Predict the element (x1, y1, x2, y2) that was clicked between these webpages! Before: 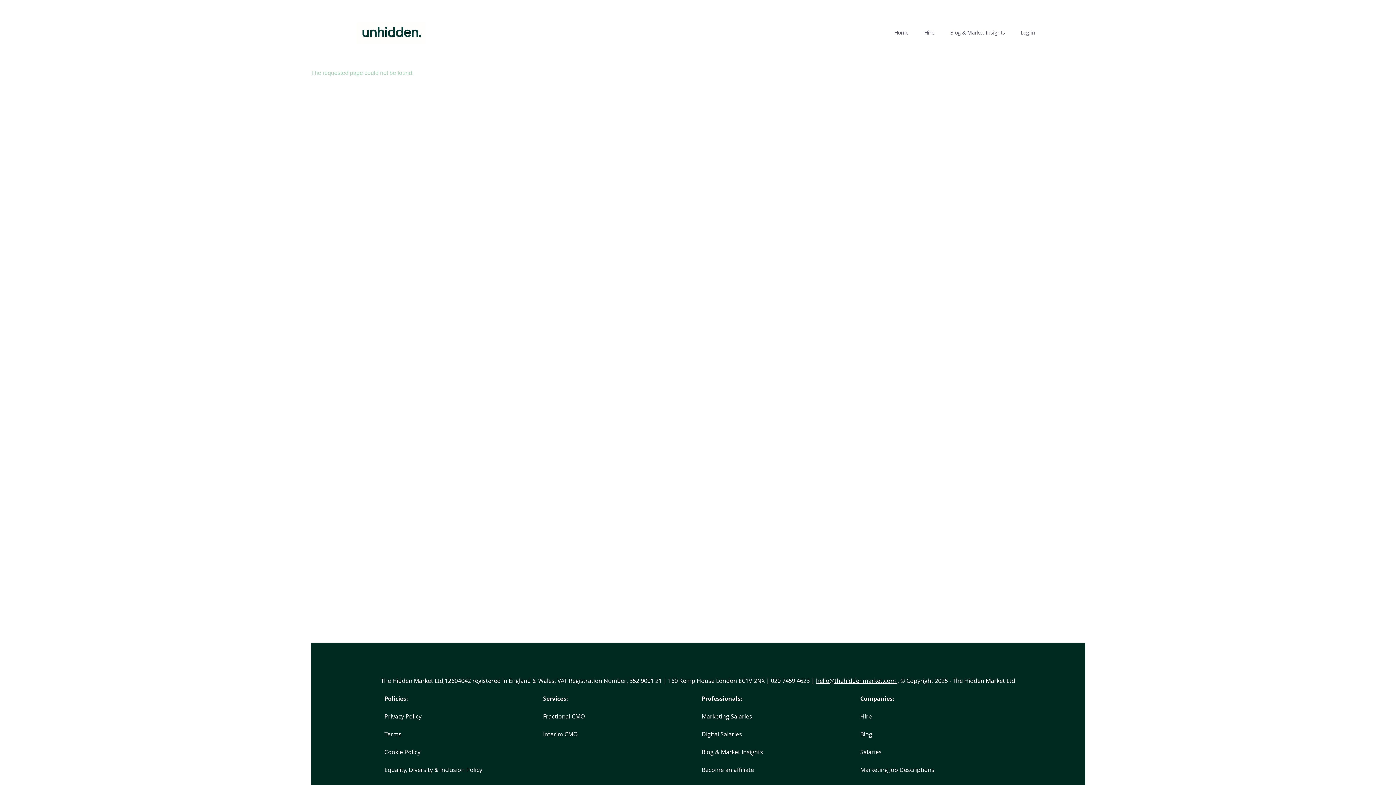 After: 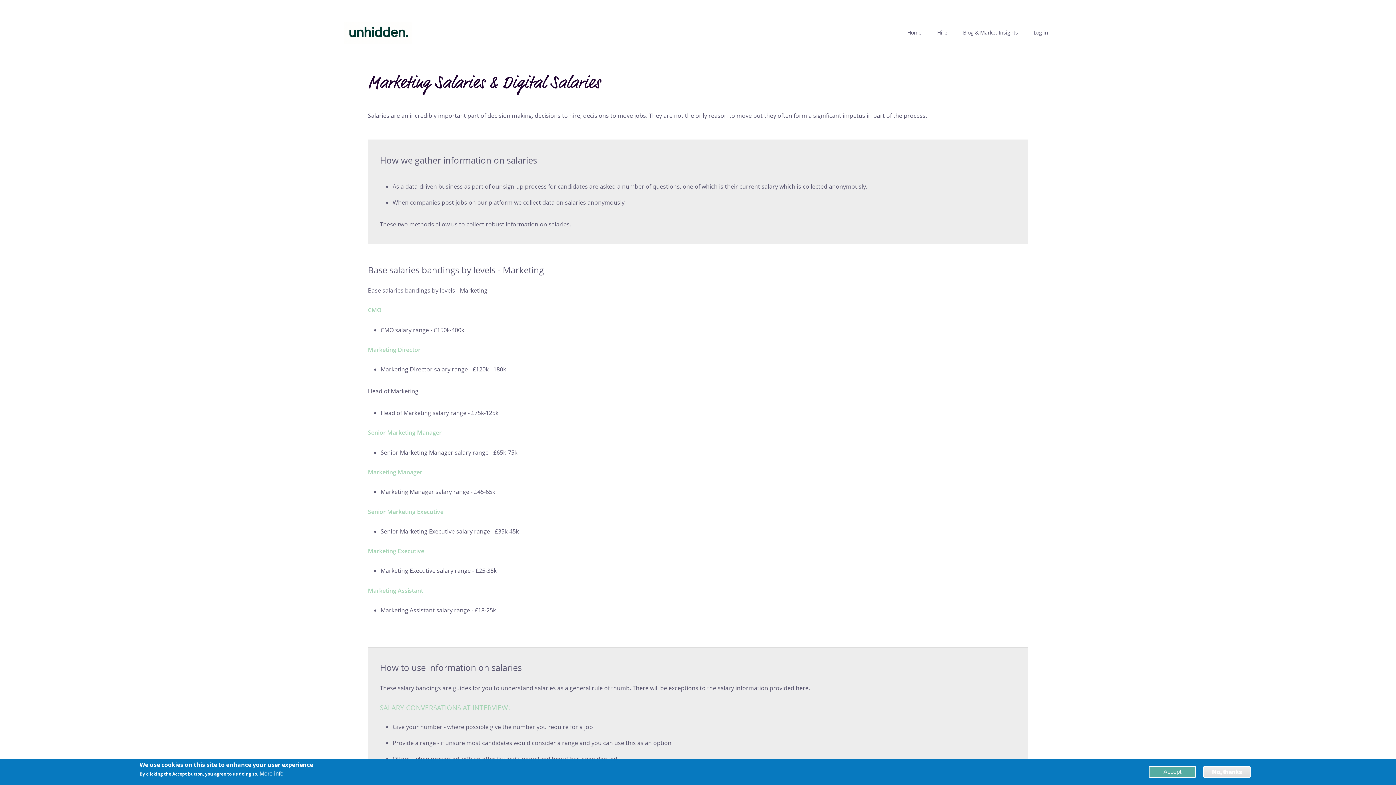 Action: label: Digital Salaries bbox: (701, 730, 742, 738)